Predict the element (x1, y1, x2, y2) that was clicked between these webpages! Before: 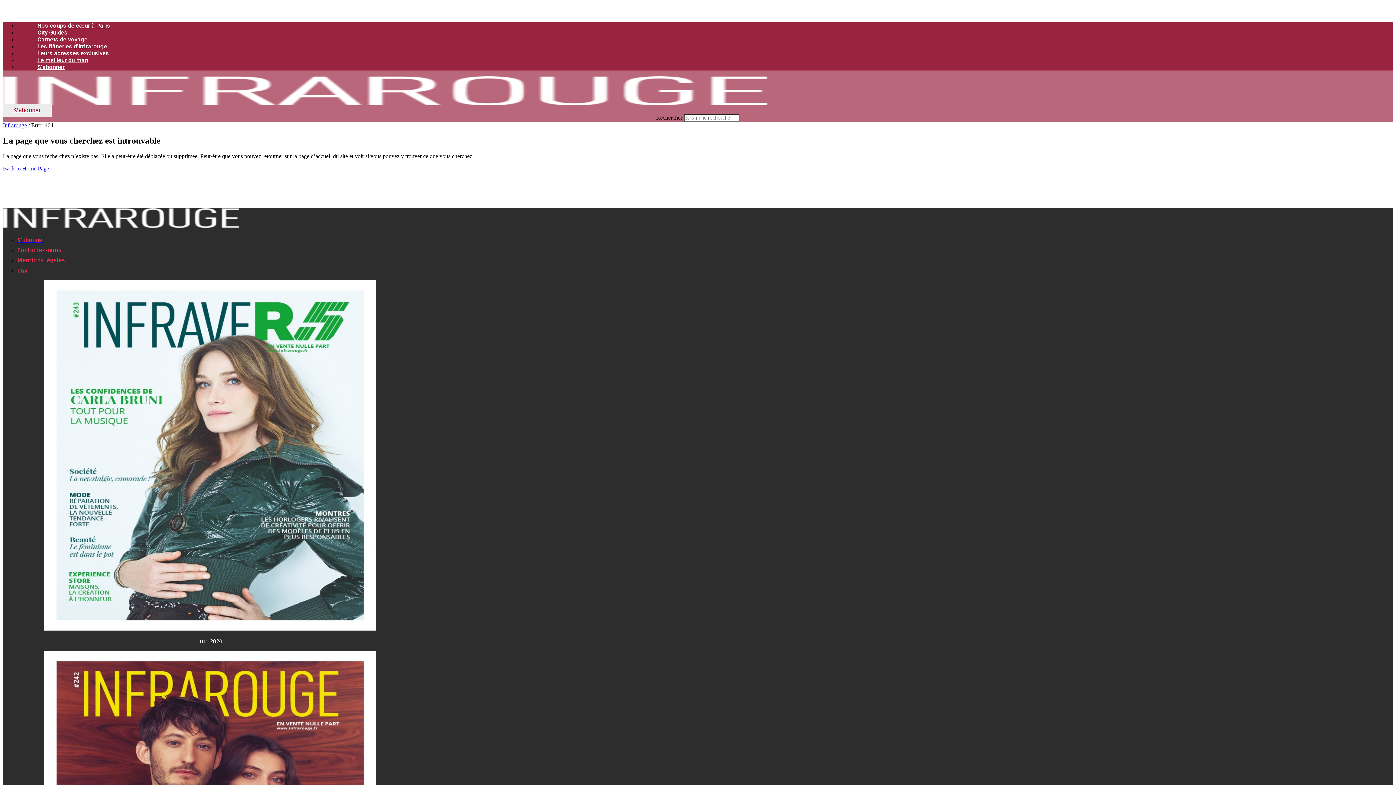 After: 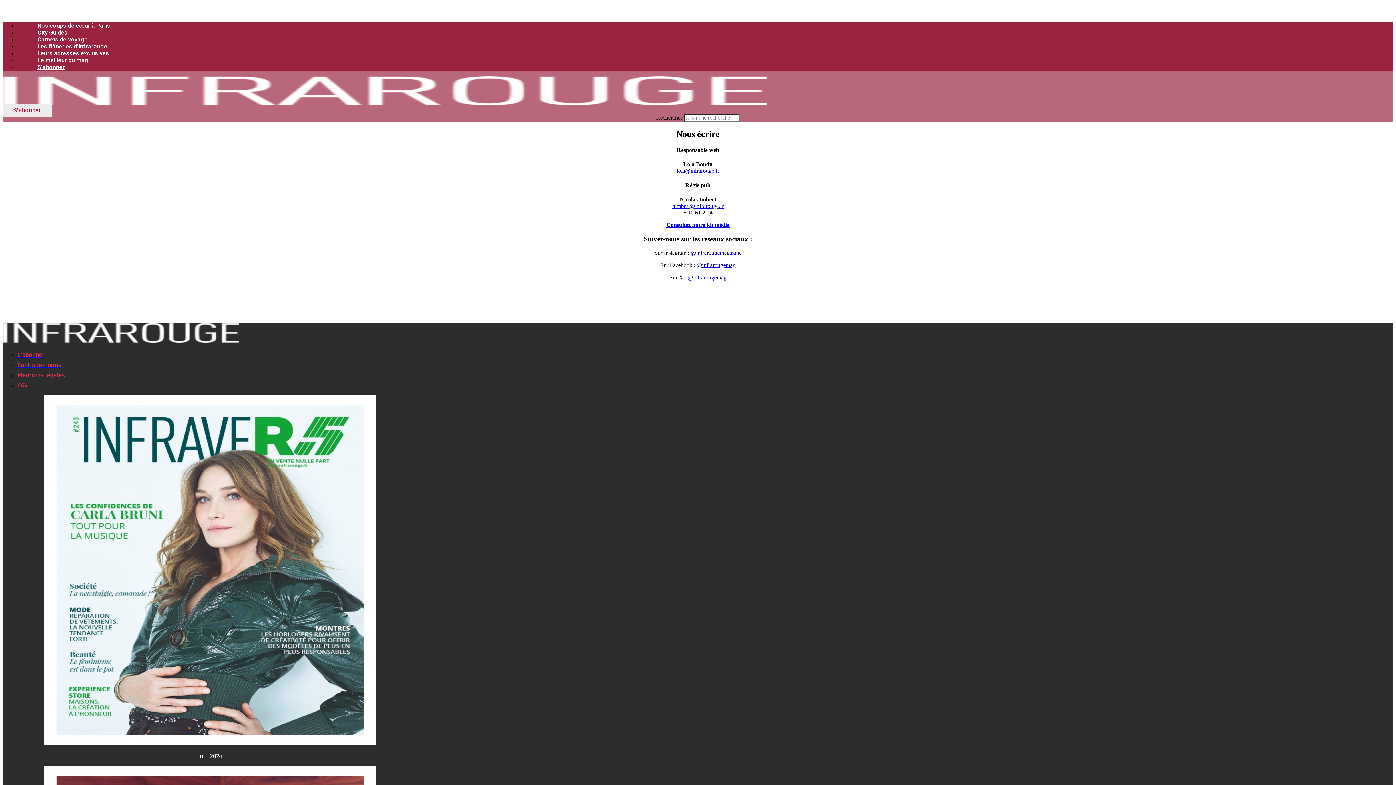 Action: label: Contactez-nous bbox: (17, 246, 61, 254)